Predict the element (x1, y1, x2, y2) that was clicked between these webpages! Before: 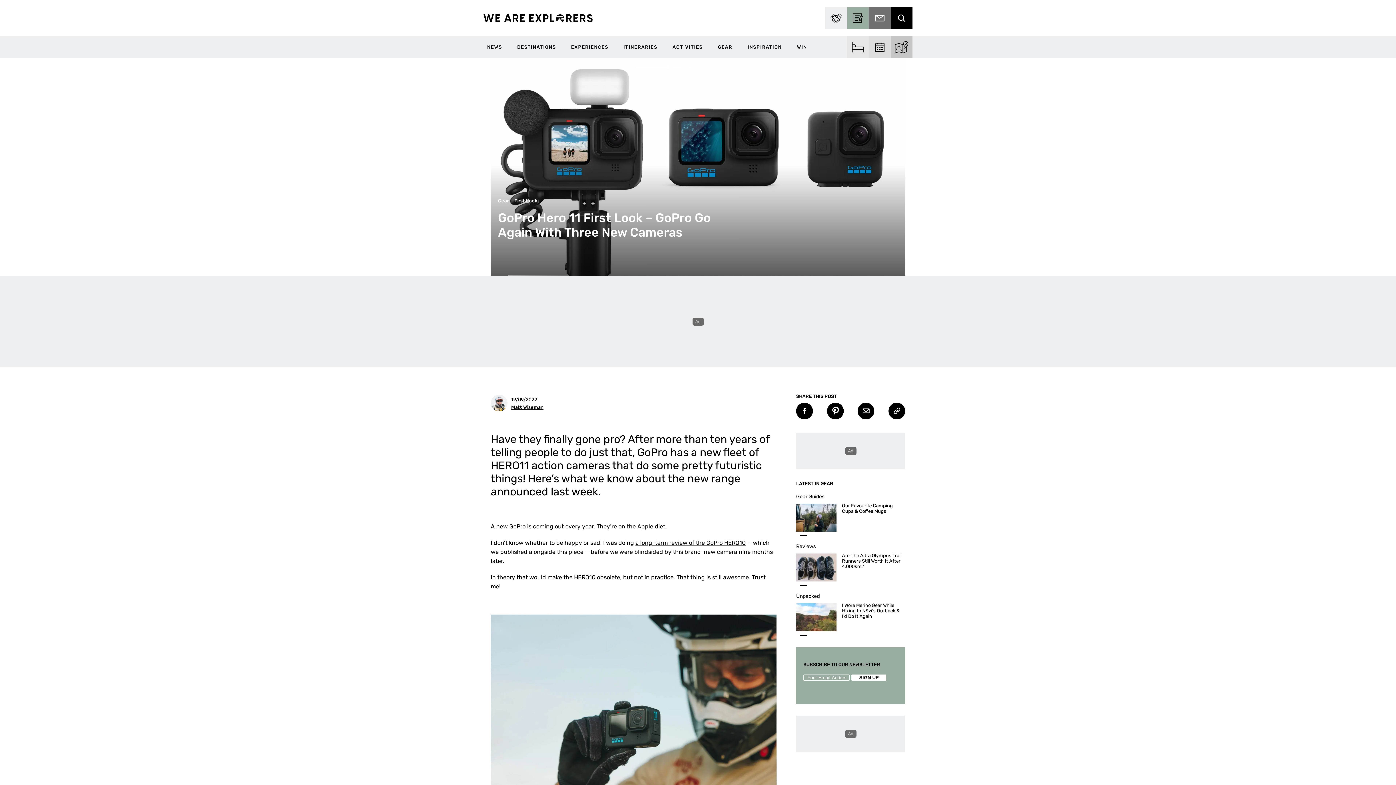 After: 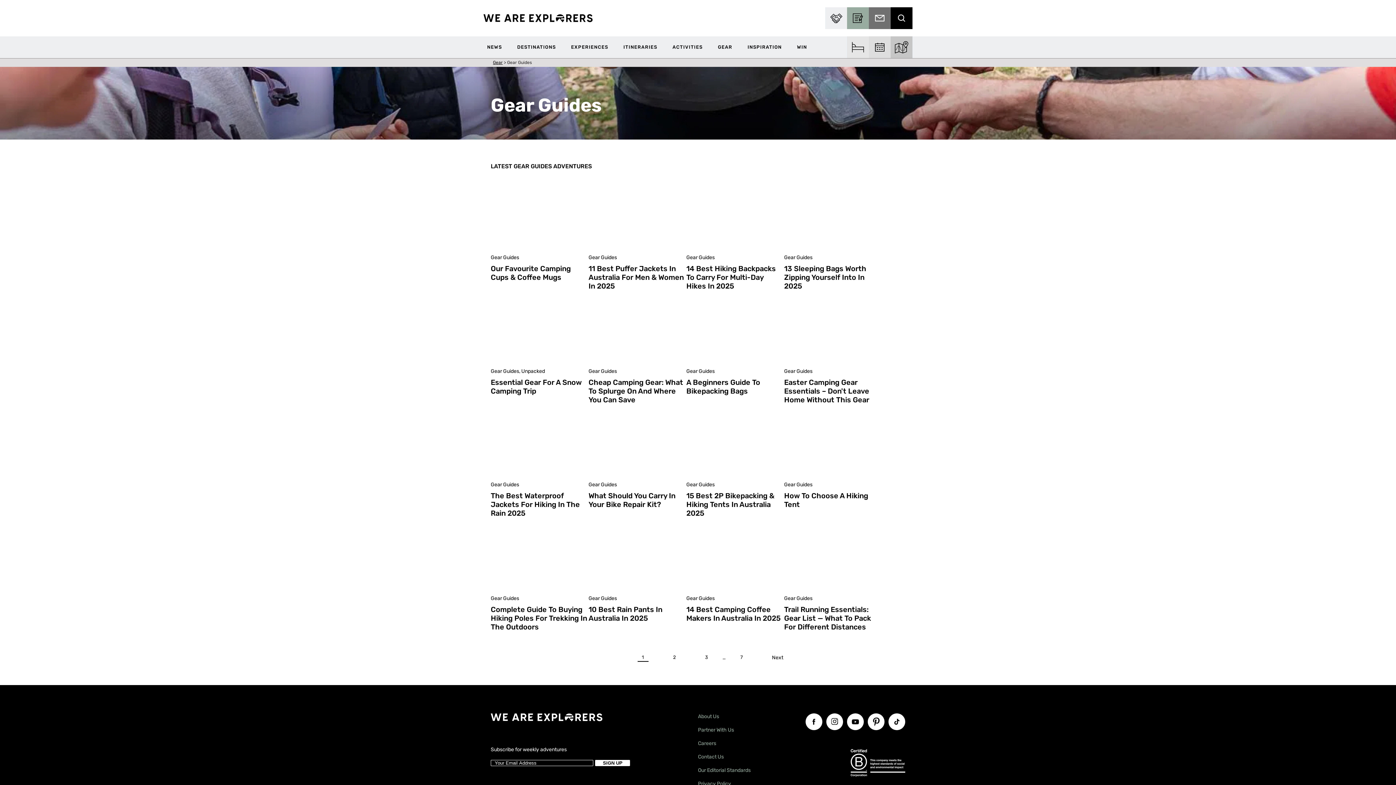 Action: label: Gear Guides bbox: (796, 493, 824, 500)